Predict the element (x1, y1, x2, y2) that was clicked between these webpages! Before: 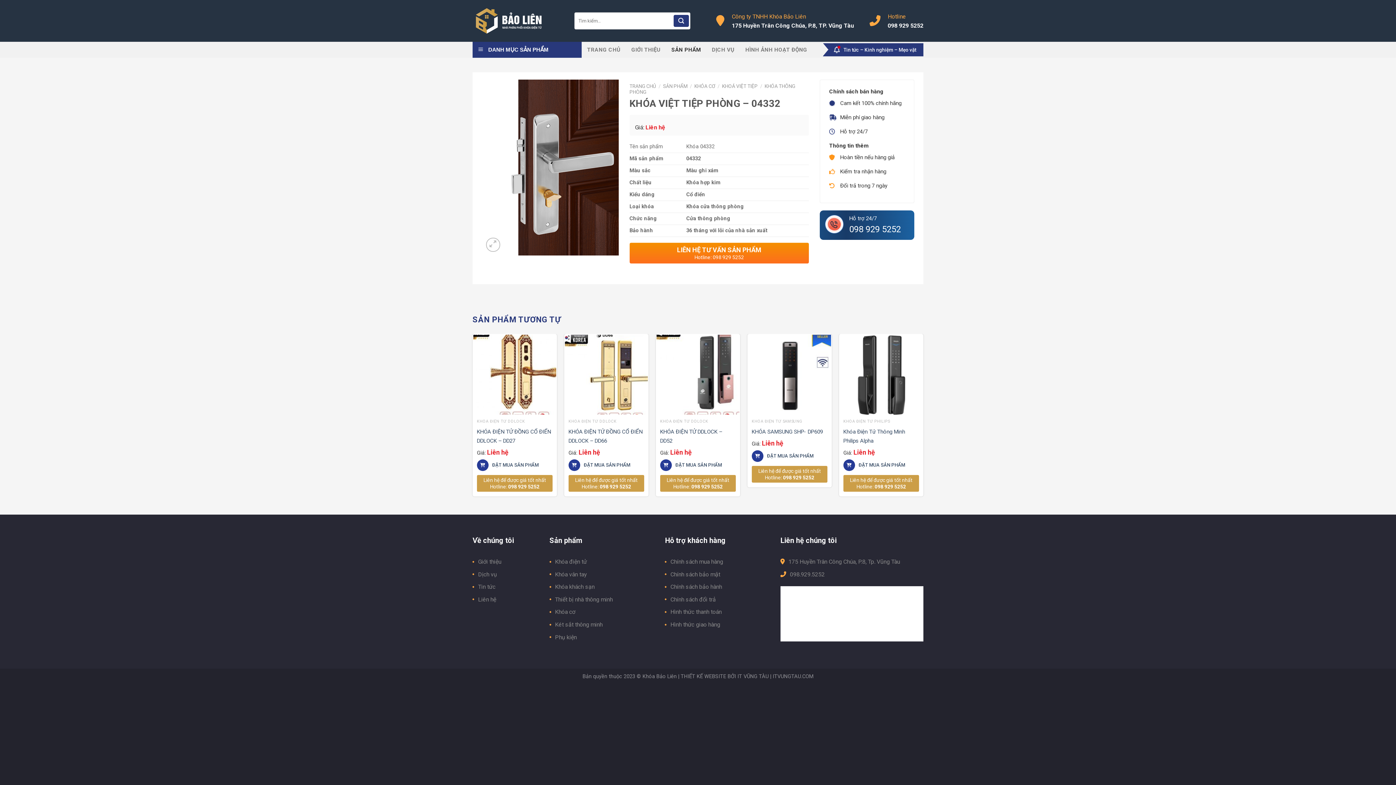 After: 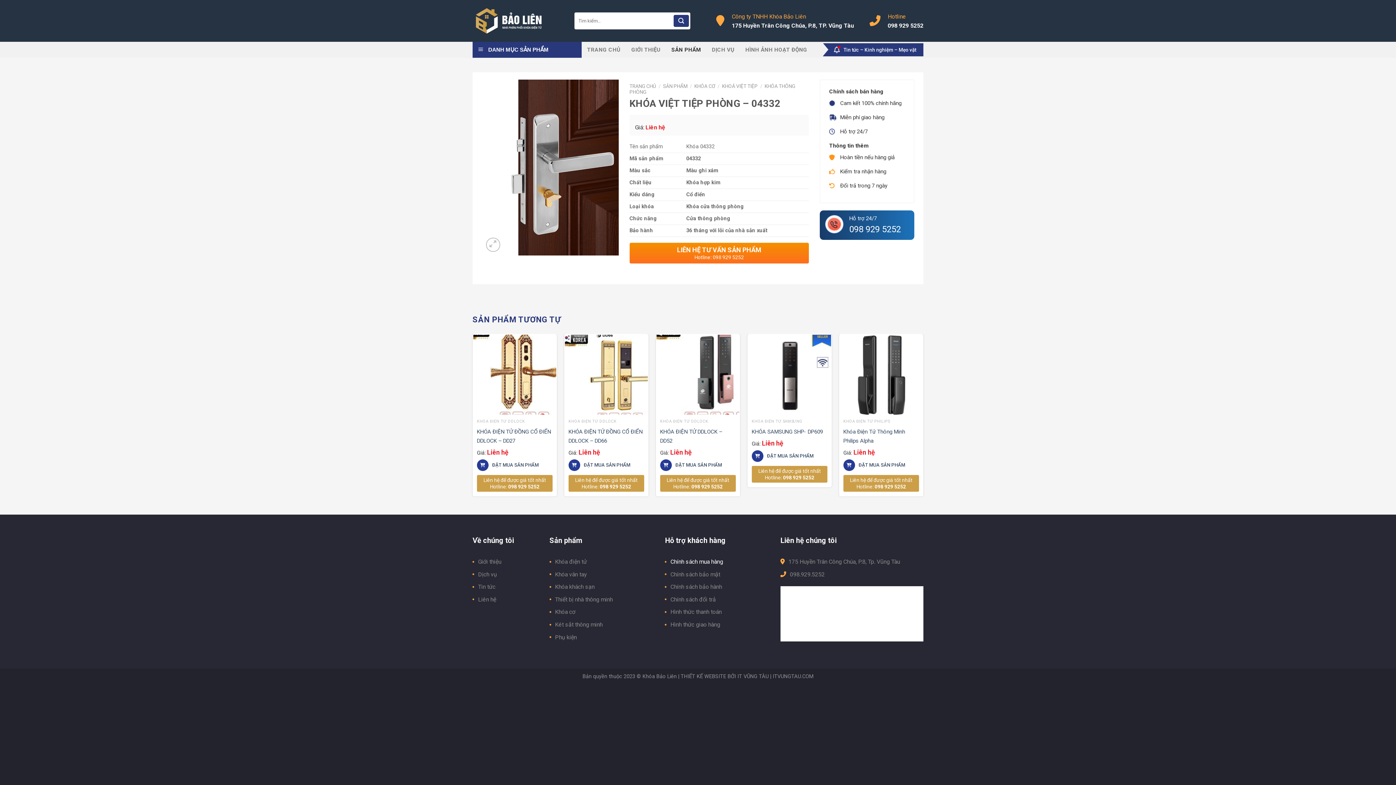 Action: label: Chính sách mua hàng bbox: (670, 558, 723, 565)